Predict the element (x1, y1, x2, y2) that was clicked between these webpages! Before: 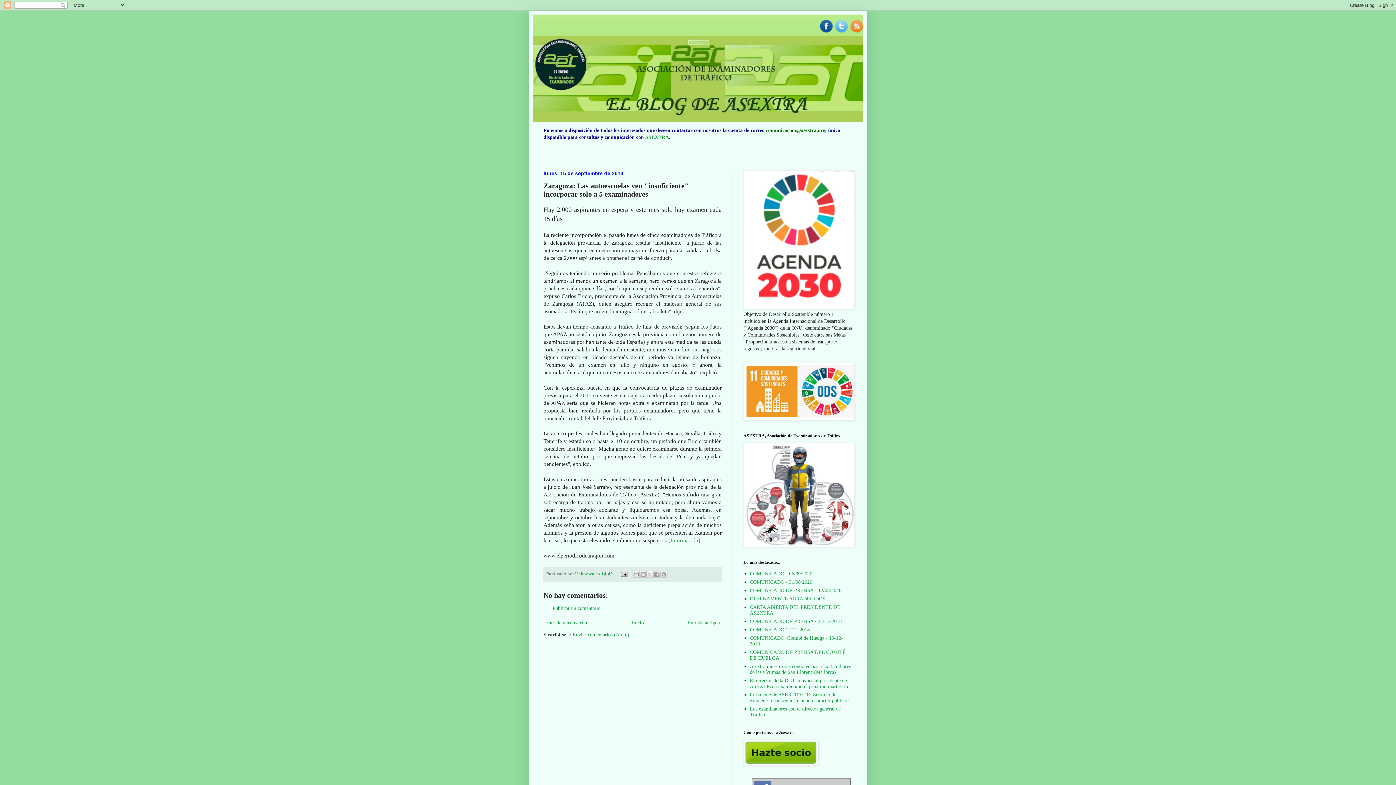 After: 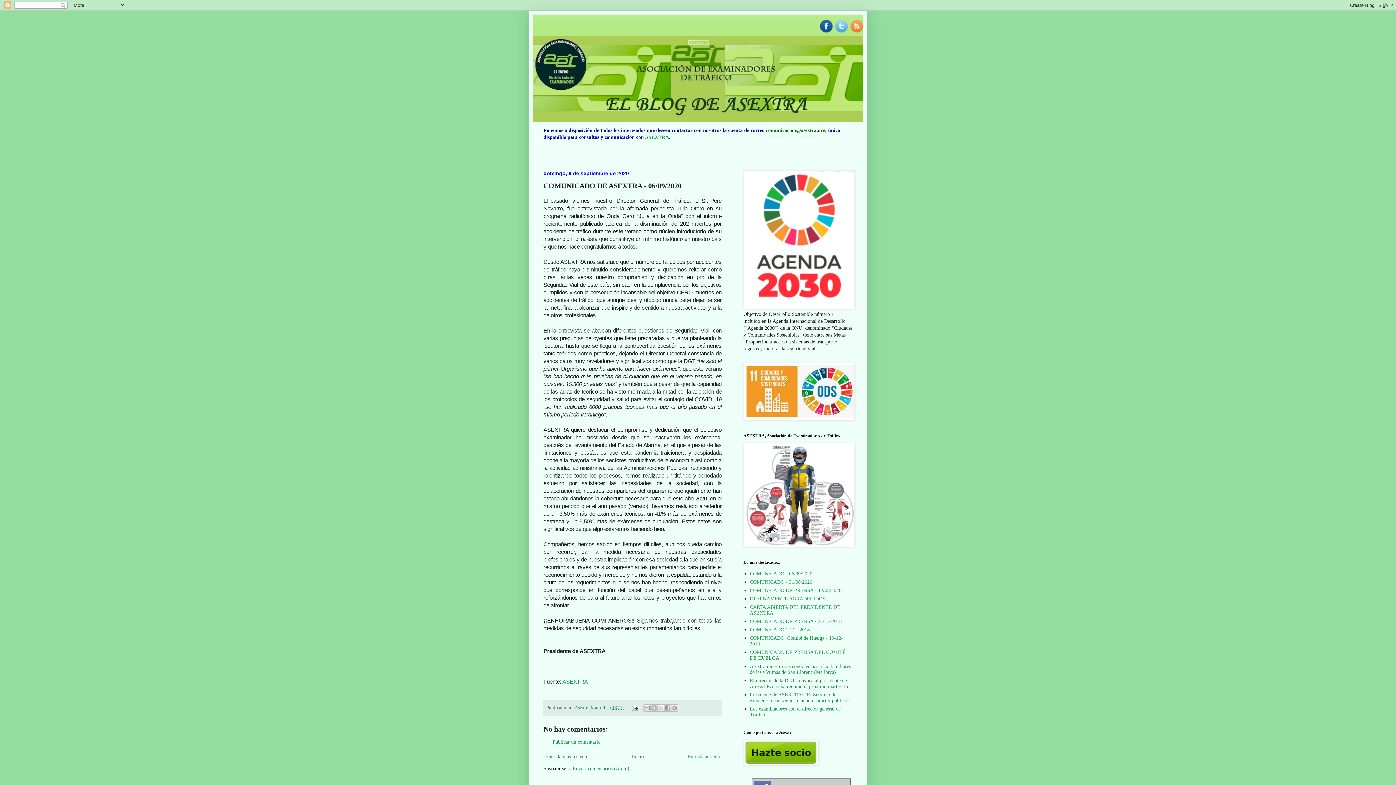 Action: label: COMUNICADO - 06/09/2020 bbox: (750, 571, 812, 576)